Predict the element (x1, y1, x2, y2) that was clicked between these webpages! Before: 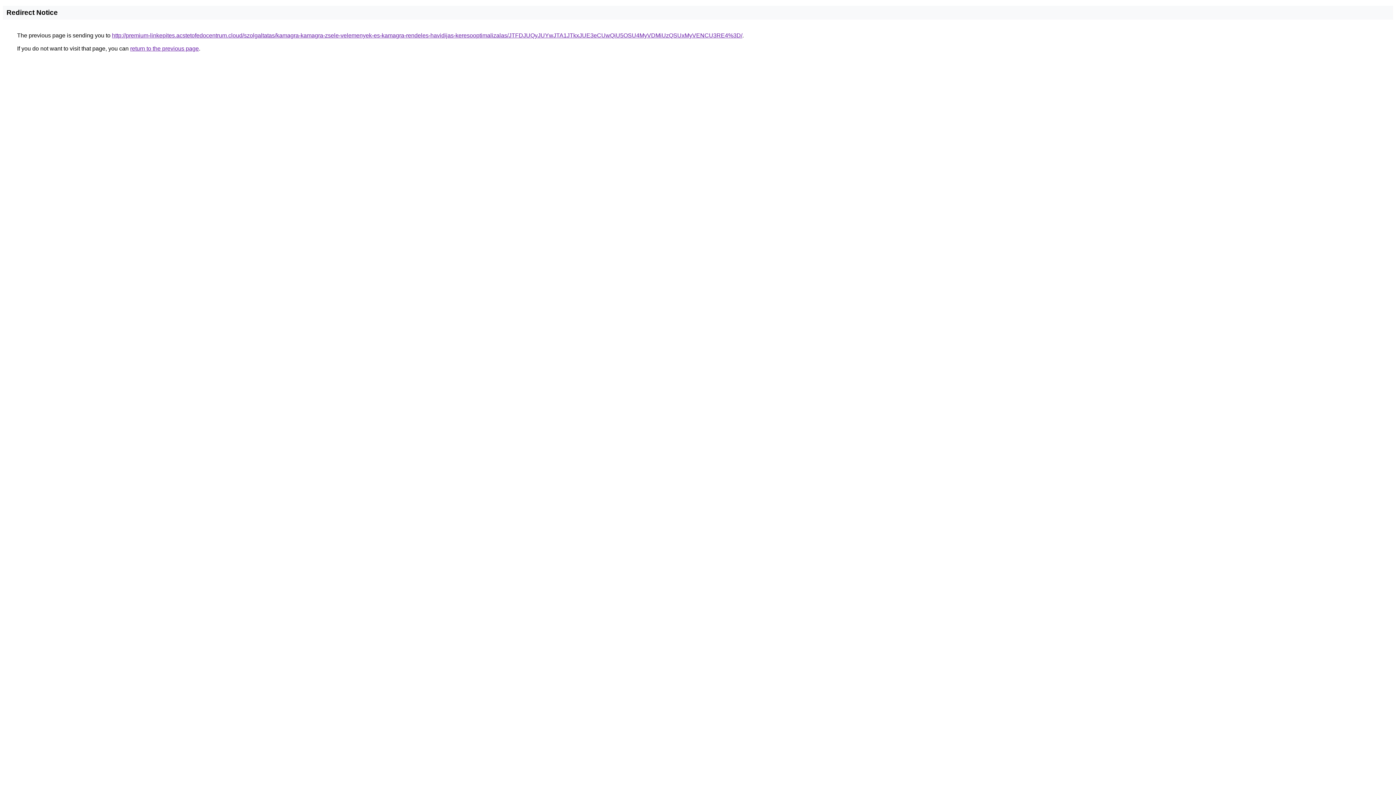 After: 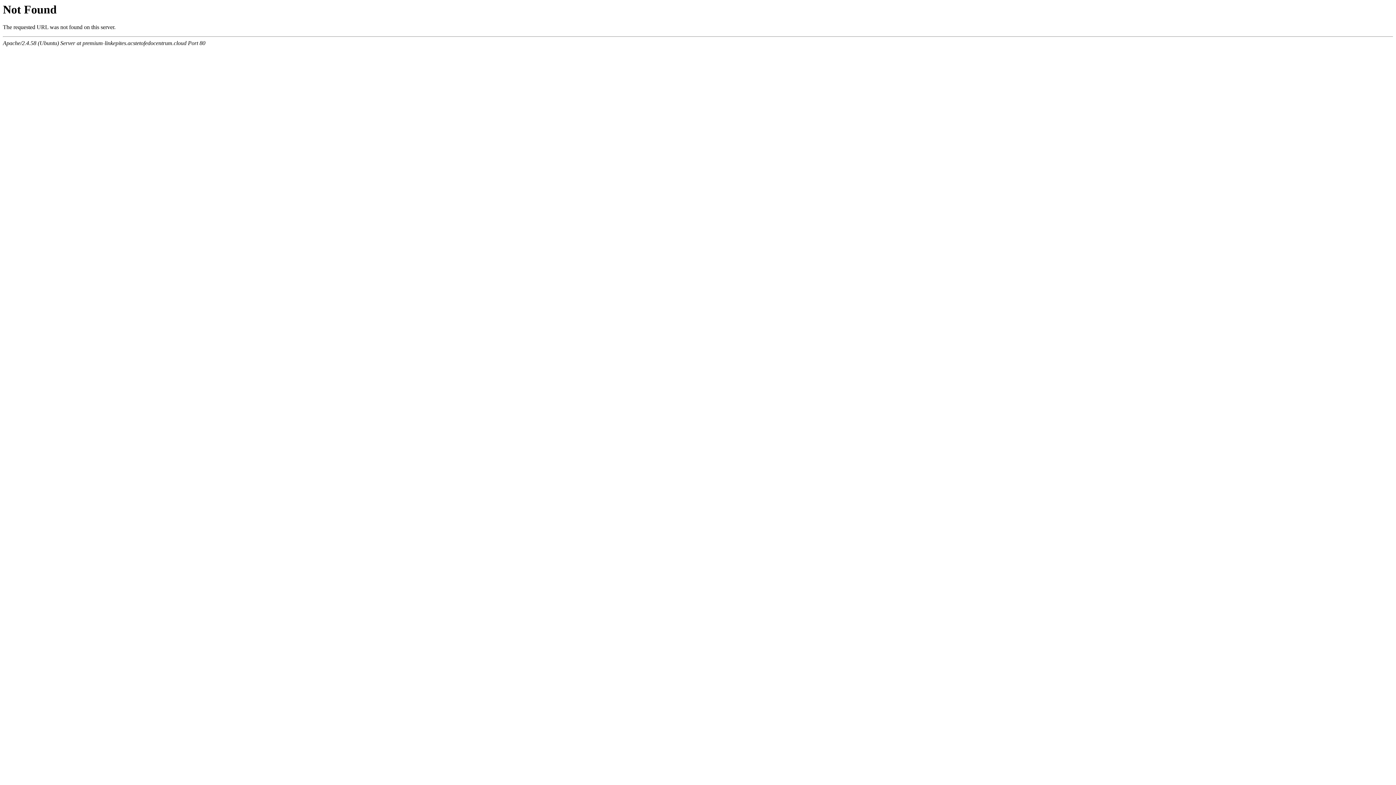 Action: bbox: (112, 32, 742, 38) label: http://premium-linkepites.acstetofedocentrum.cloud/szolgaltatas/kamagra-kamagra-zsele-velemenyek-es-kamagra-rendeles-havidijas-keresooptimalizalas/JTFDJUQyJUYwJTA1JTkxJUE3eCUwQiU5OSU4MyVDMiUzQSUxMyVENCU3RE4%3D/